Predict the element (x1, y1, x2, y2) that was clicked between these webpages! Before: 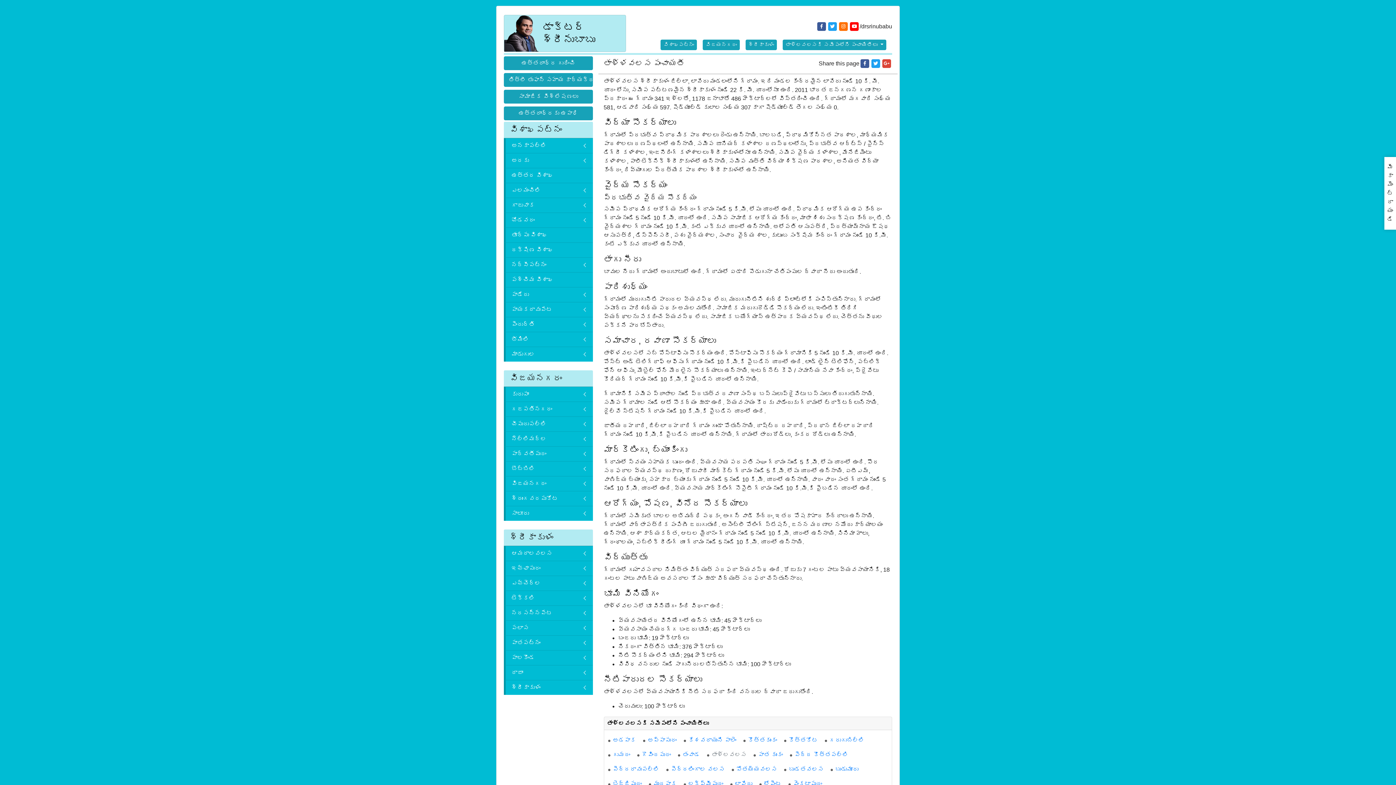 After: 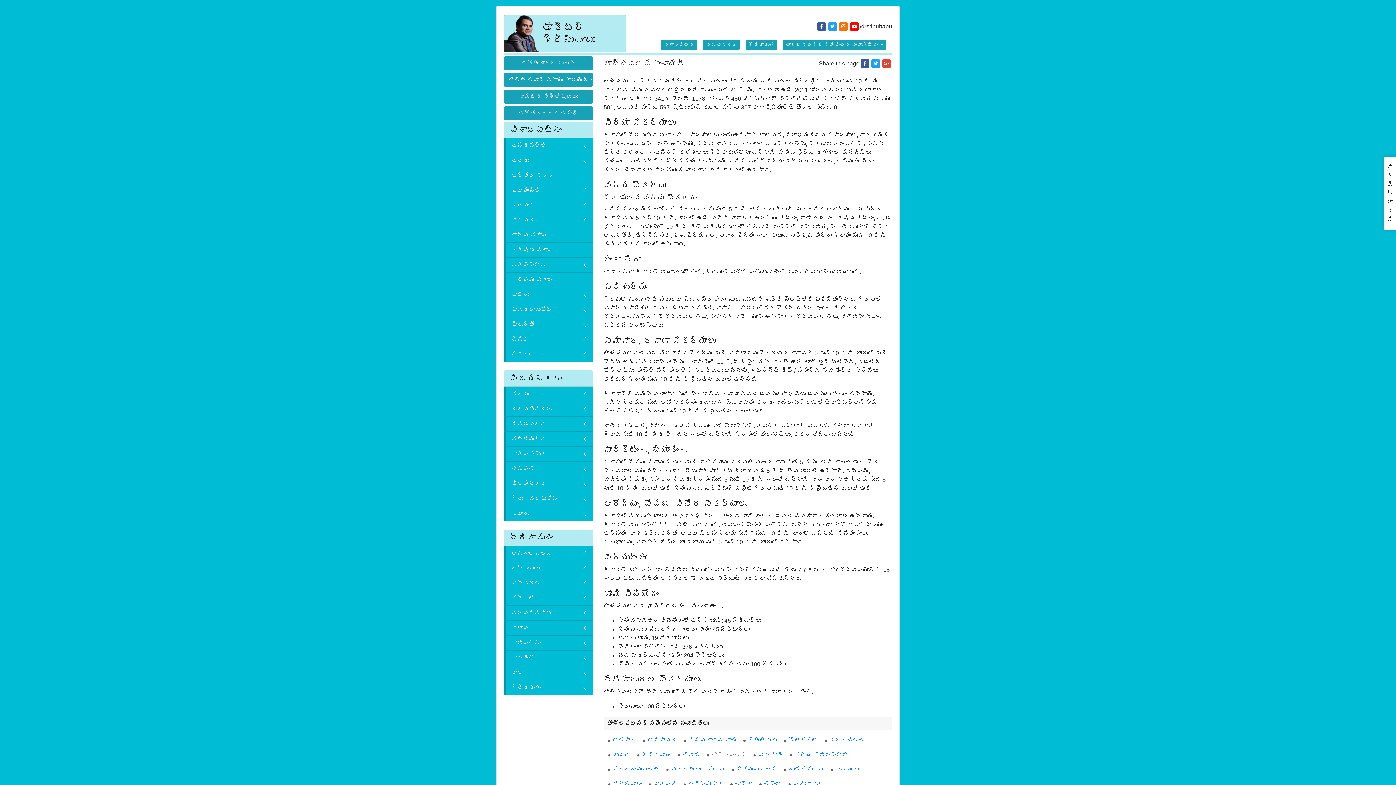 Action: bbox: (706, 748, 752, 762) label: తాళ్లవలస